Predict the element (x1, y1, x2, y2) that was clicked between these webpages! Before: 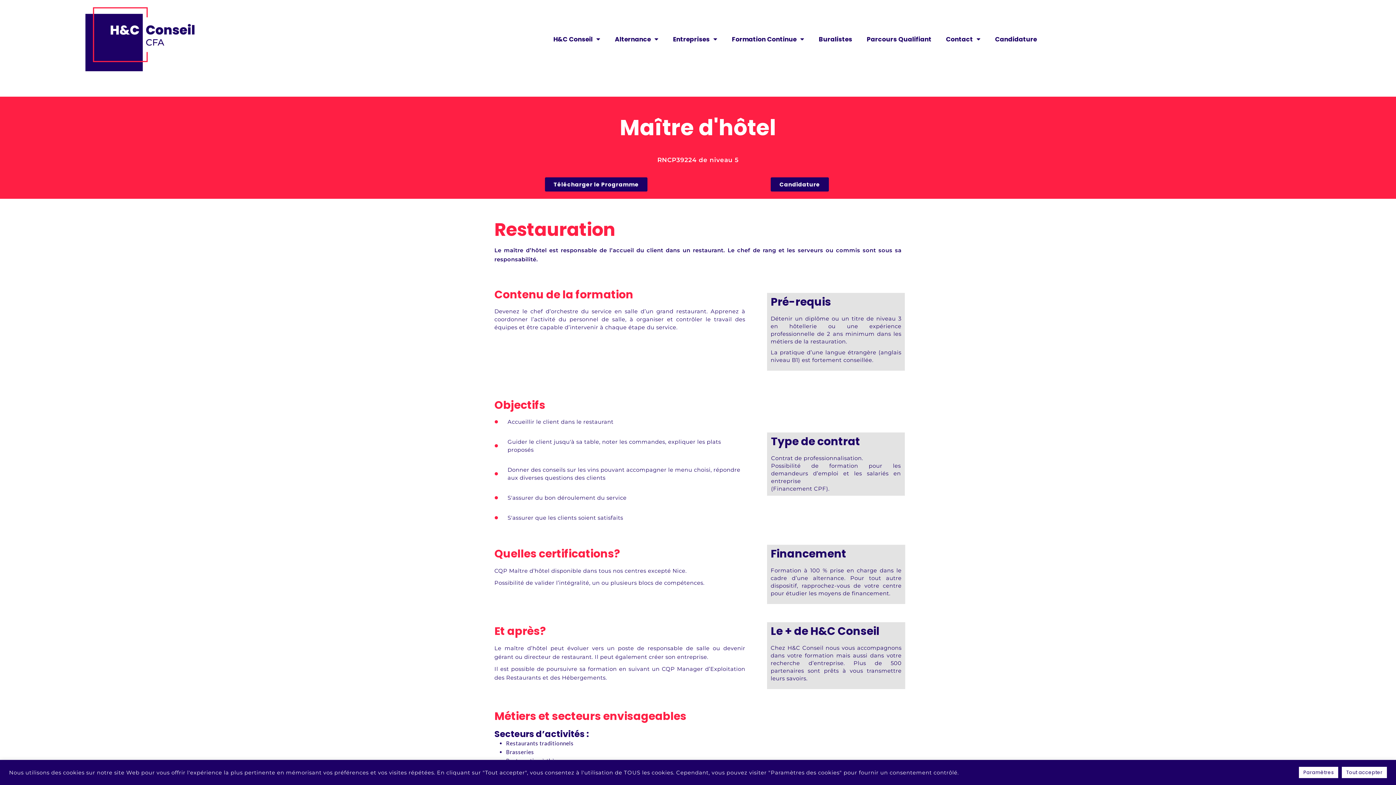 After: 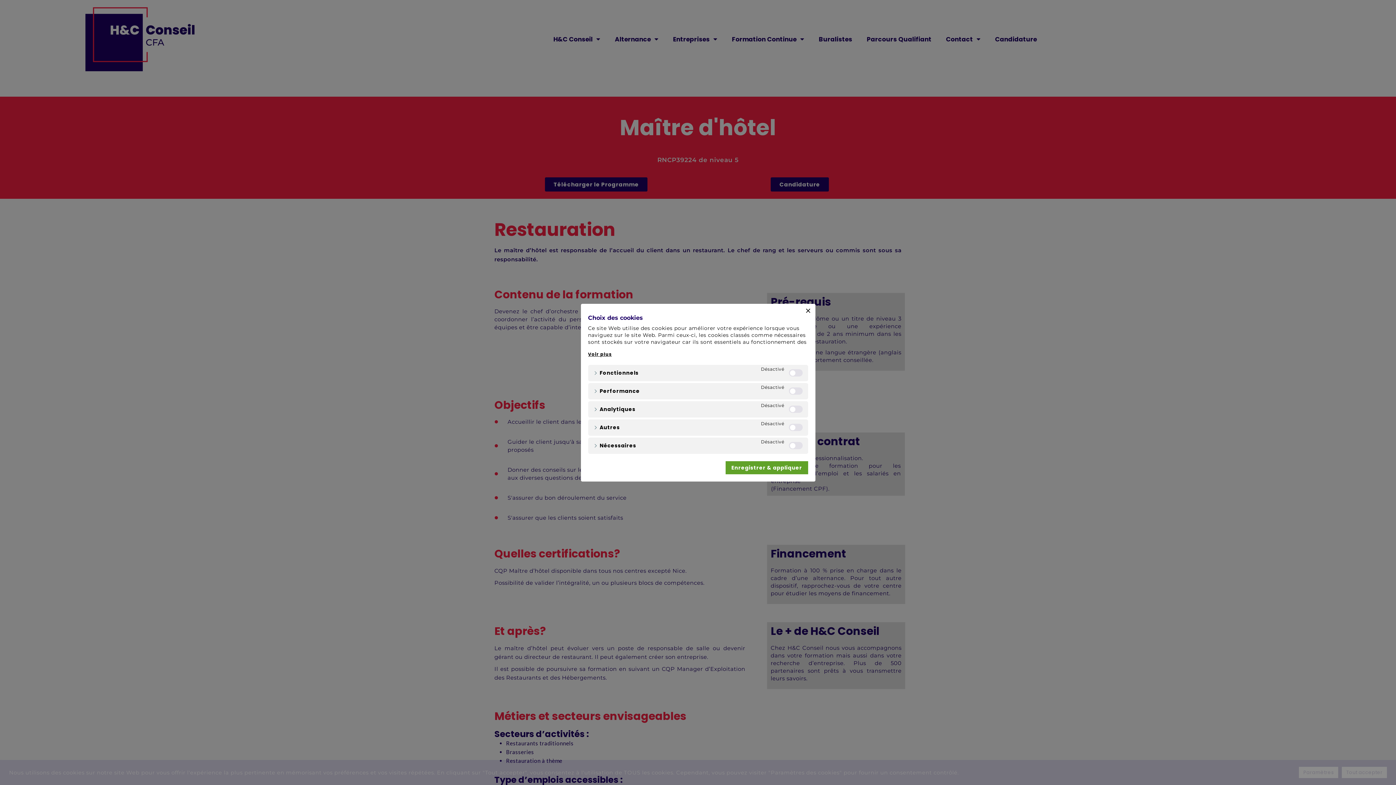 Action: label: Paramètres bbox: (1299, 767, 1338, 778)